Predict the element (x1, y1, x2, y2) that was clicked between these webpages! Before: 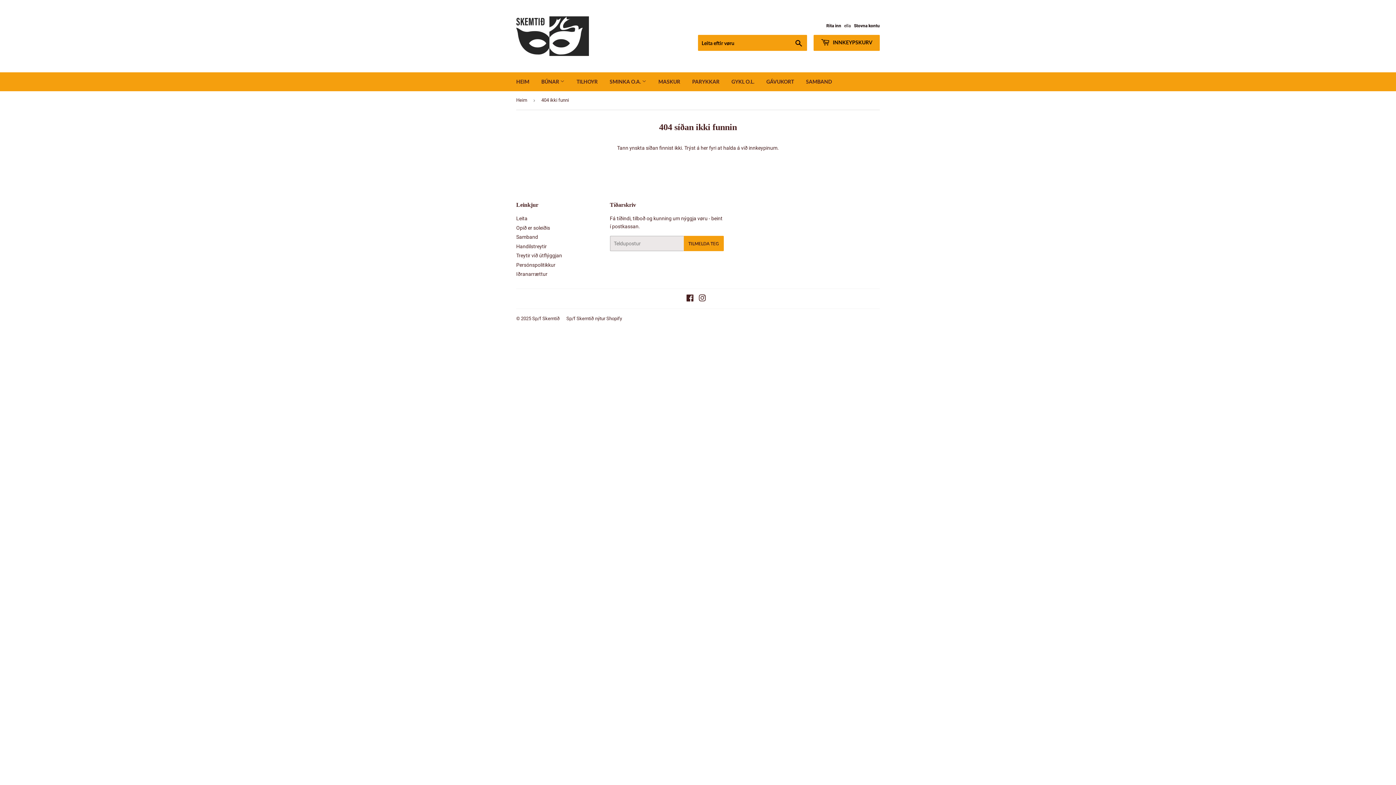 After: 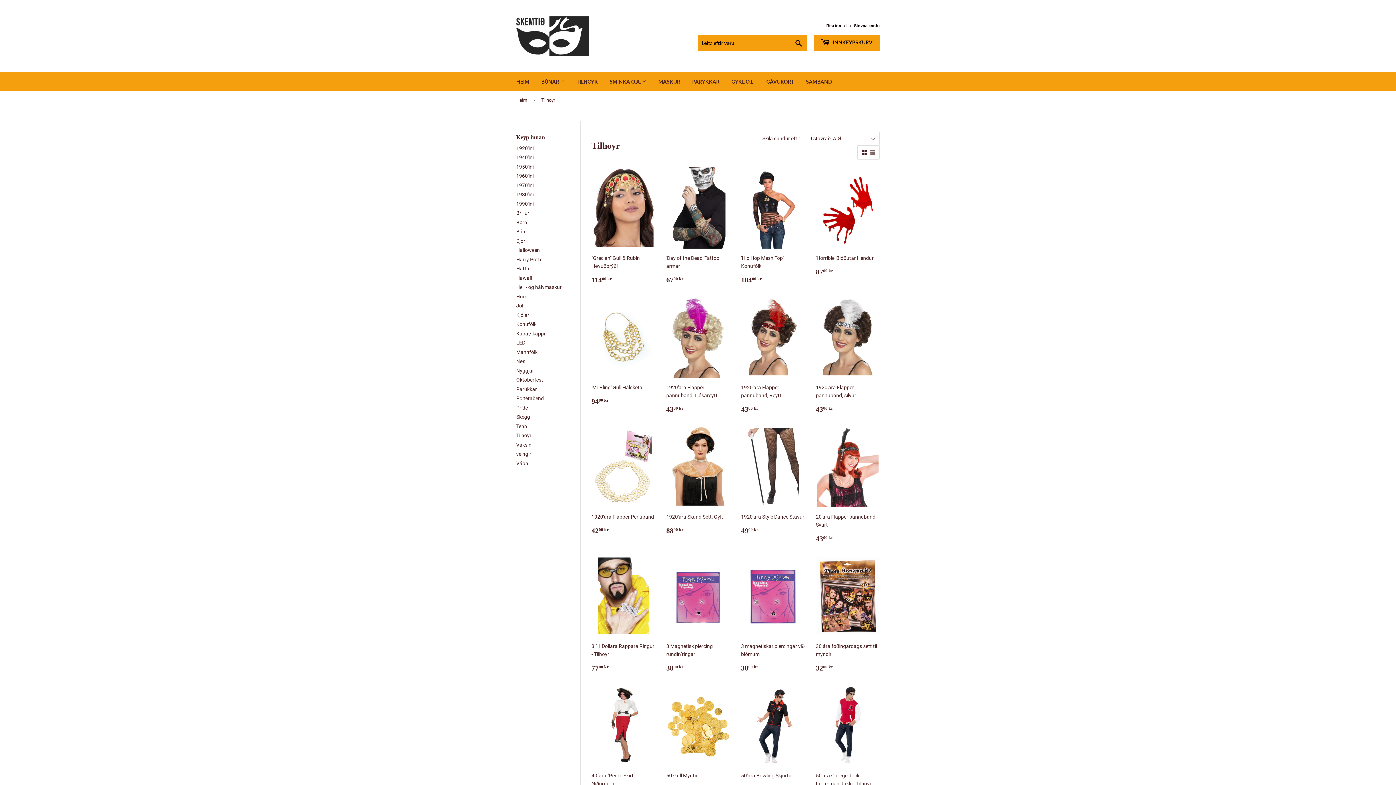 Action: bbox: (571, 72, 603, 91) label: TILHOYR